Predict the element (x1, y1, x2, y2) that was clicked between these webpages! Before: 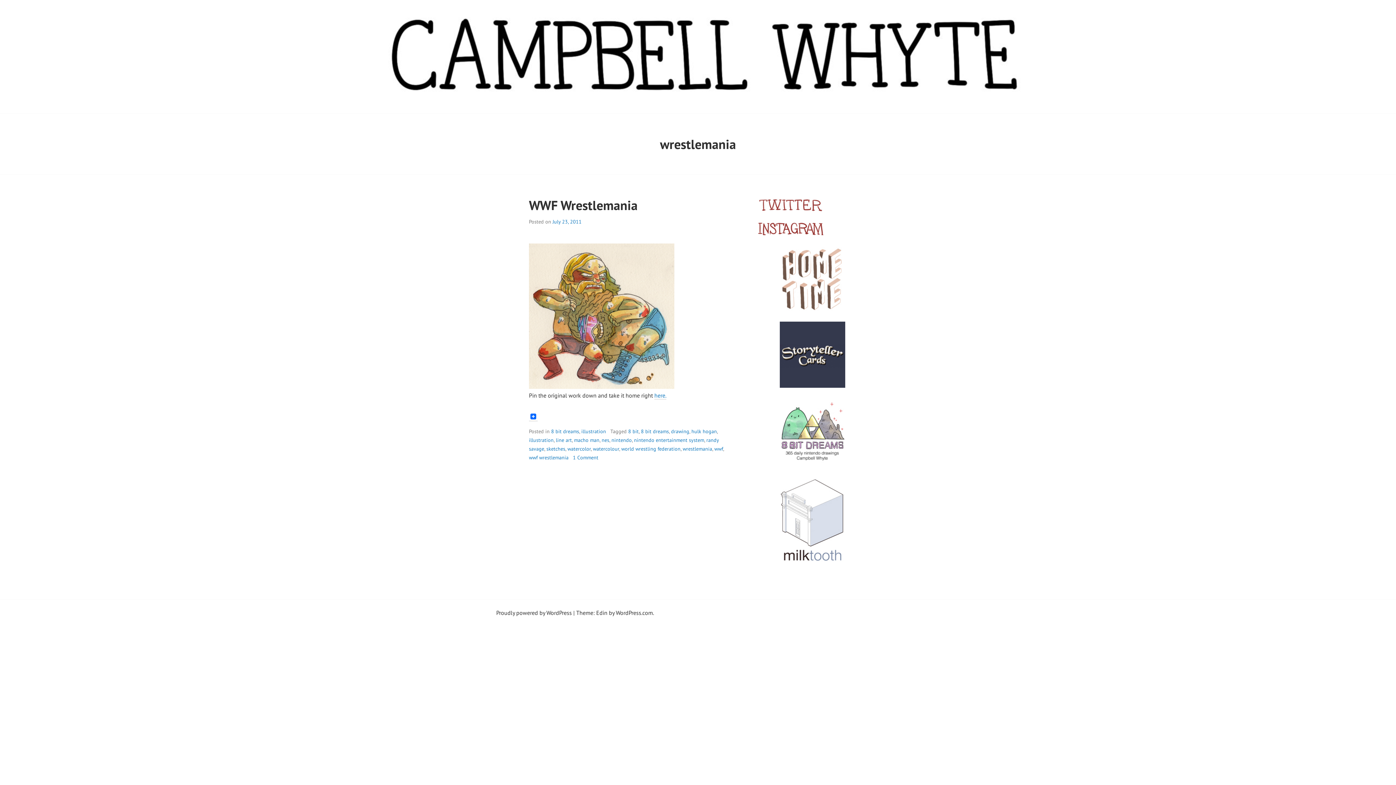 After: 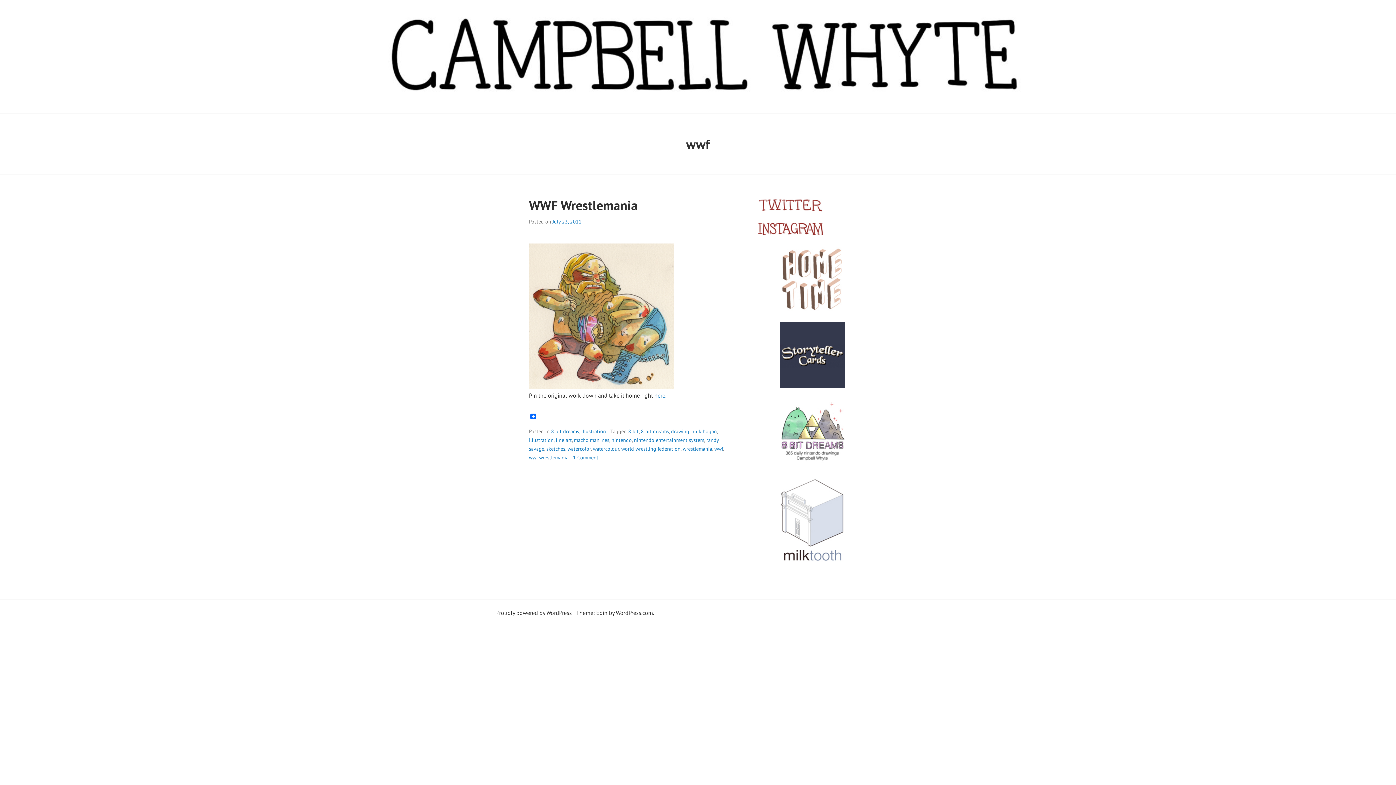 Action: bbox: (714, 445, 723, 452) label: wwf